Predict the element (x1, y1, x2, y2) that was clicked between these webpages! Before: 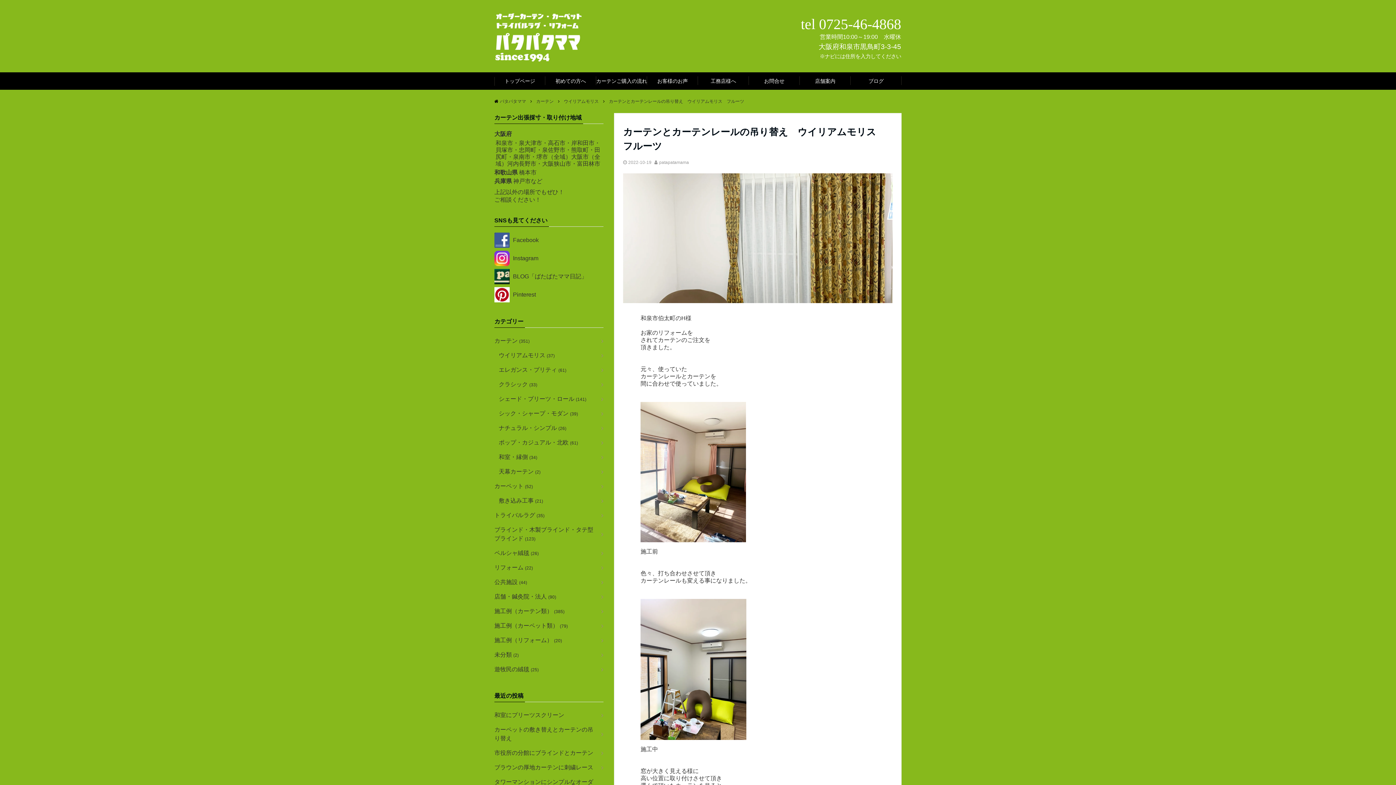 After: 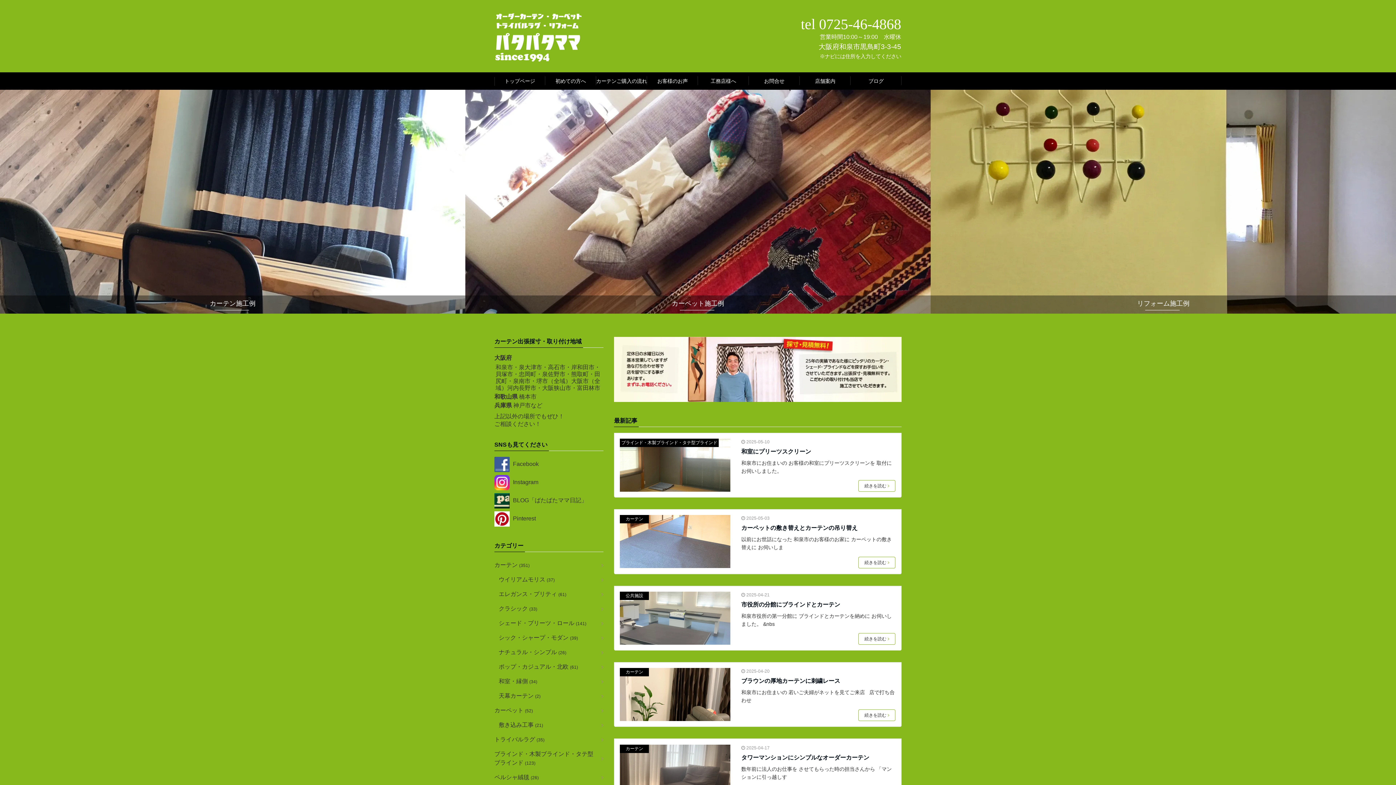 Action: bbox: (494, 11, 582, 66)